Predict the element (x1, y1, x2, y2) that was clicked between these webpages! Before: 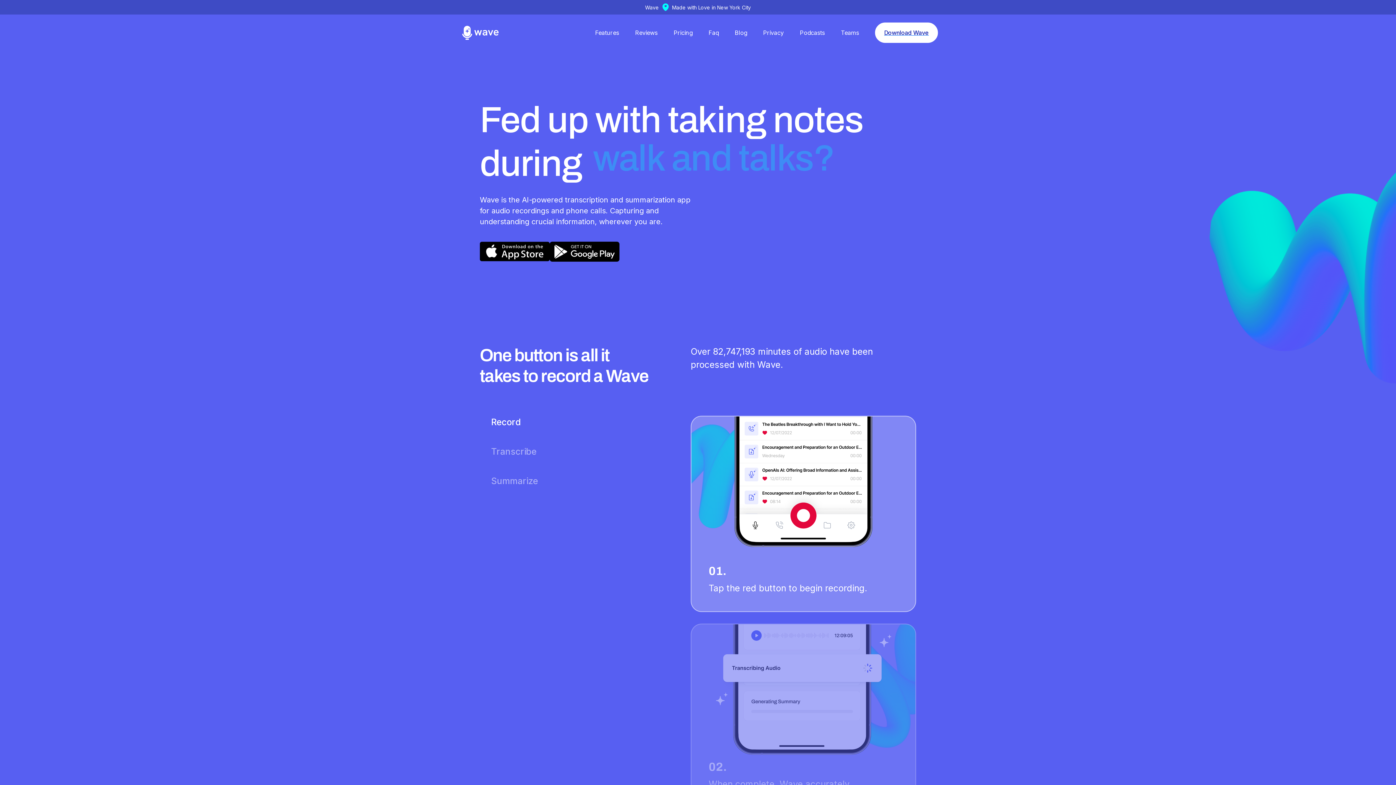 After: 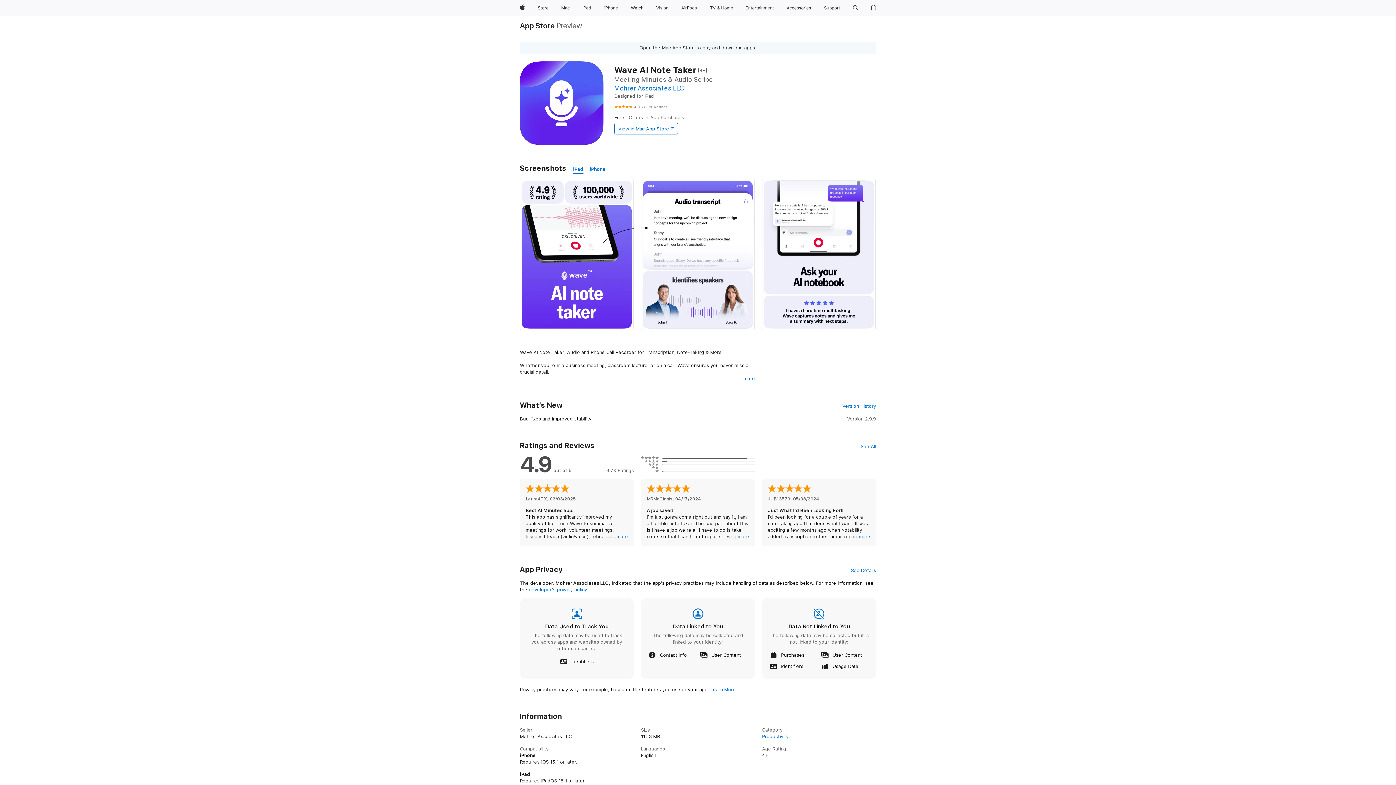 Action: bbox: (875, 22, 938, 42) label: Download Wave